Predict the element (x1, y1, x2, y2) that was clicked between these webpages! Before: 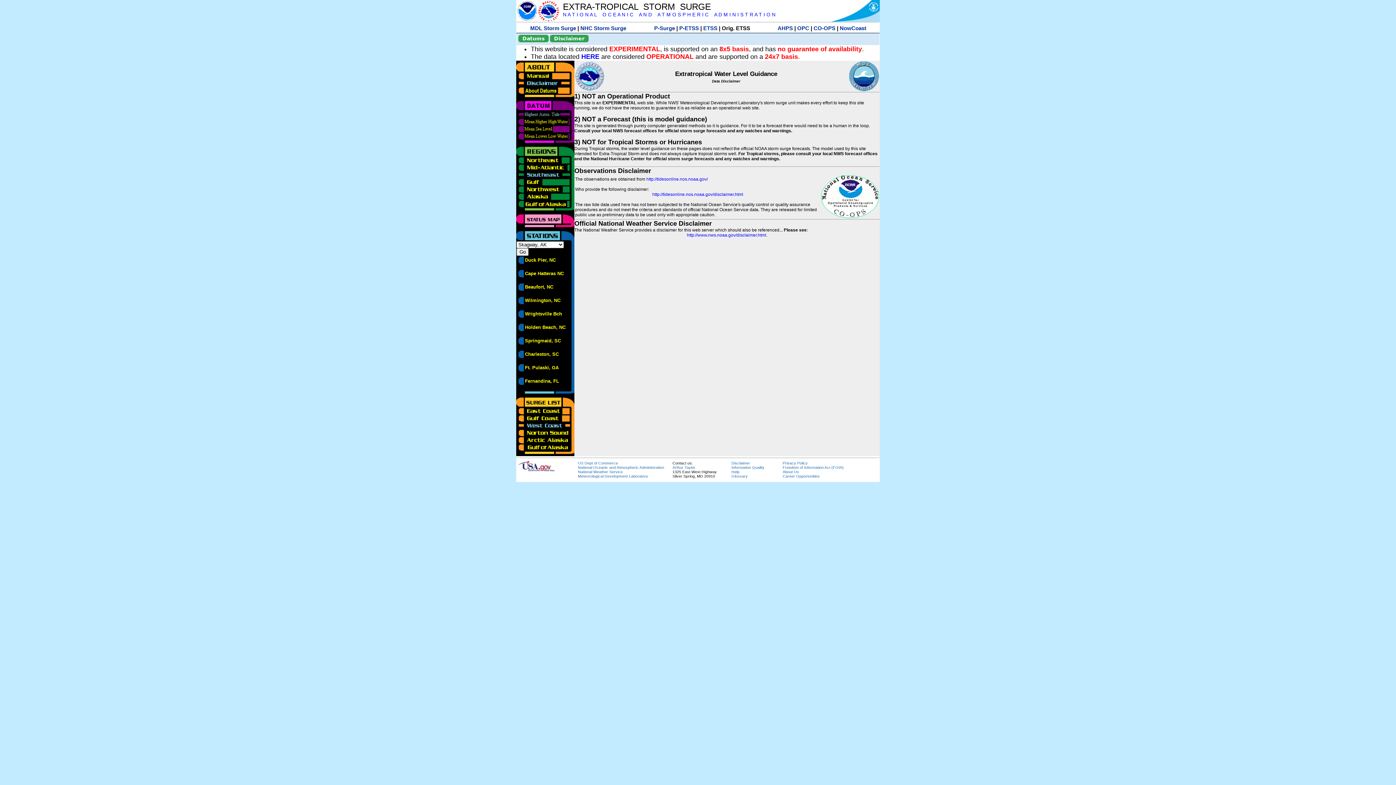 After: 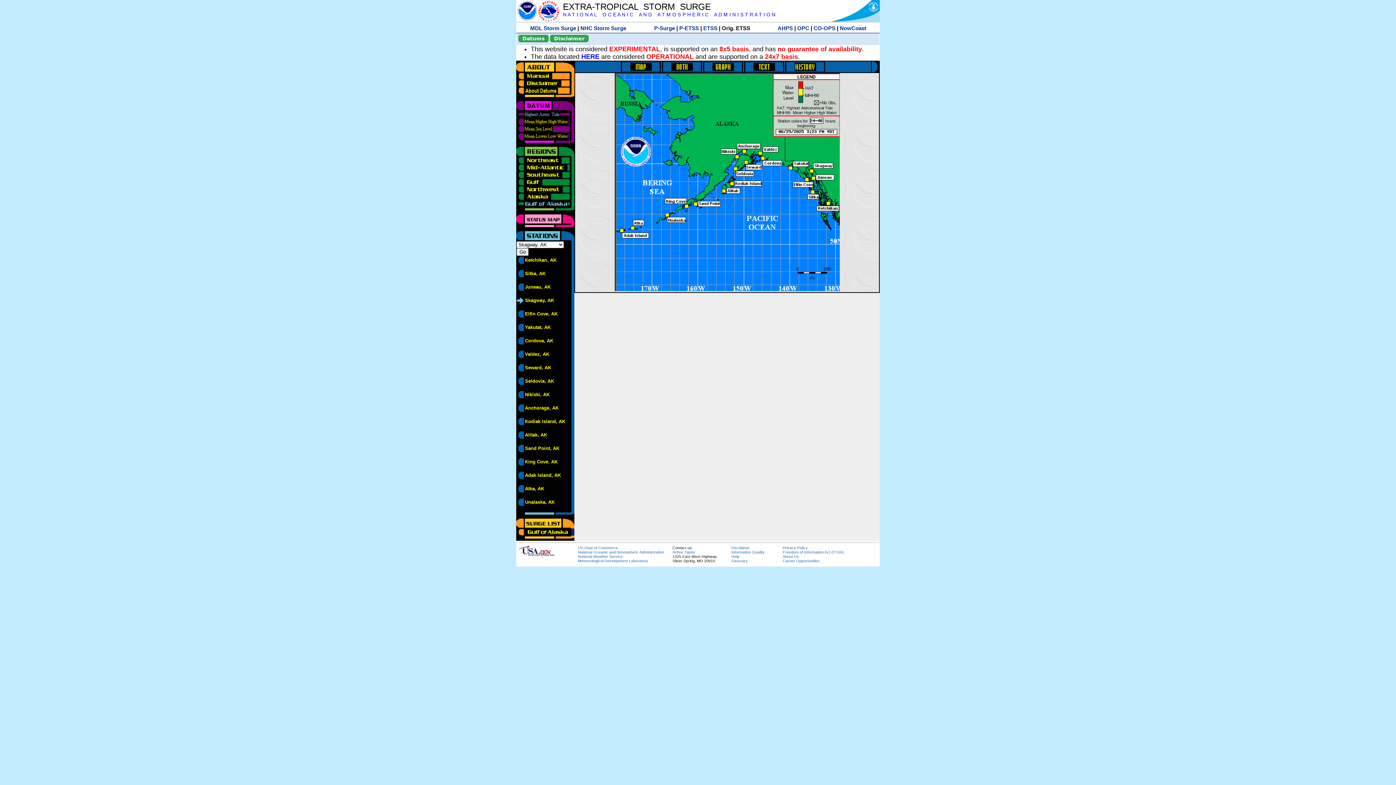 Action: bbox: (516, 200, 570, 205)